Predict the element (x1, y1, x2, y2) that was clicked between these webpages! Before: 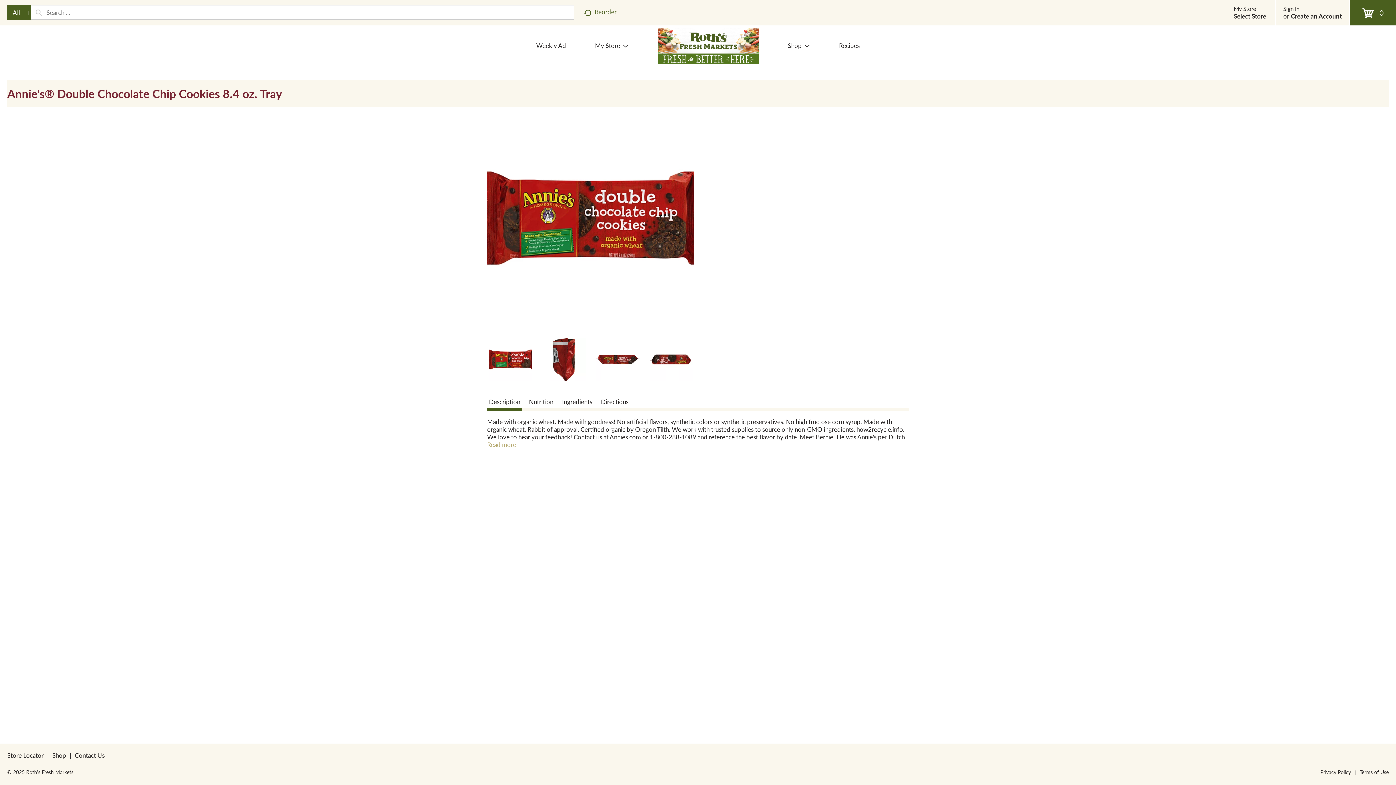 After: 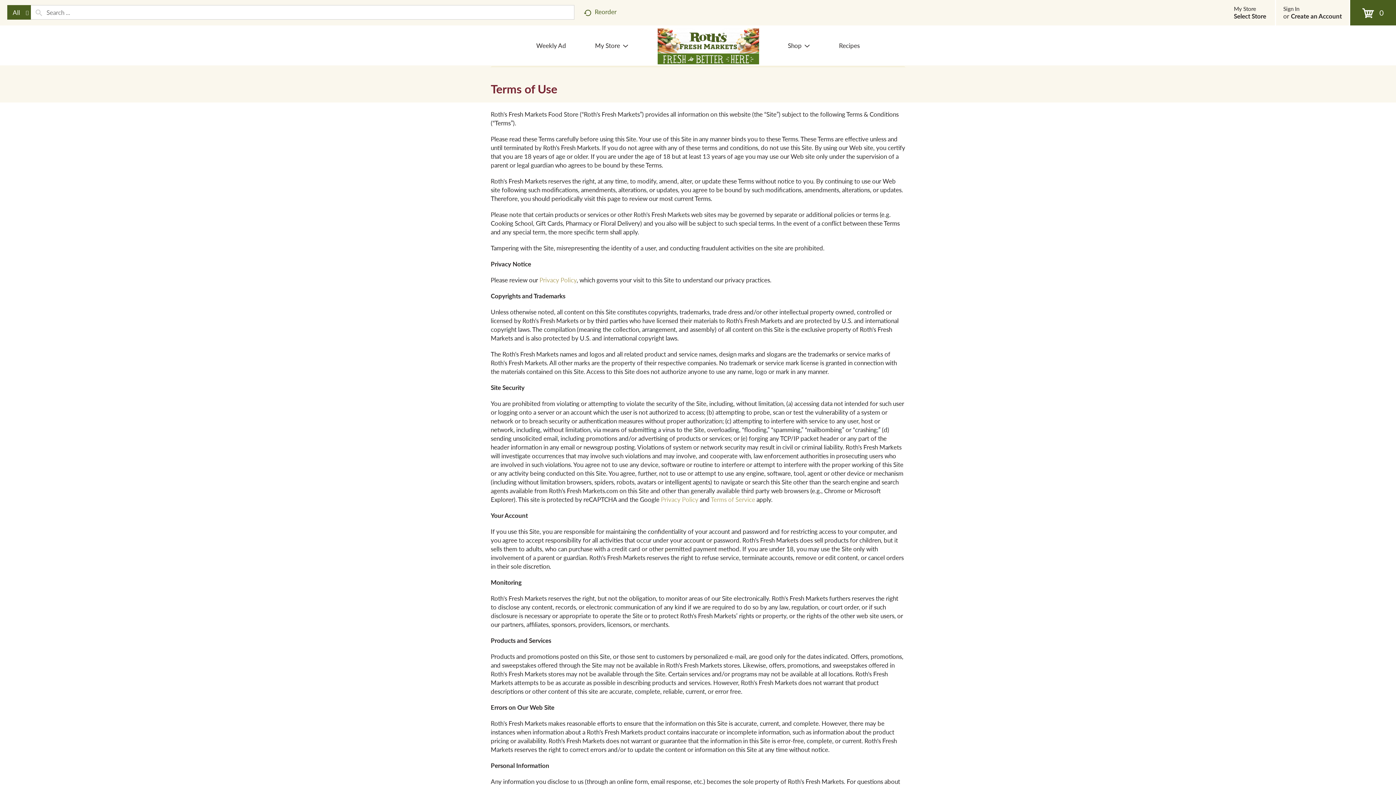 Action: label: Terms of Use bbox: (1360, 768, 1389, 776)